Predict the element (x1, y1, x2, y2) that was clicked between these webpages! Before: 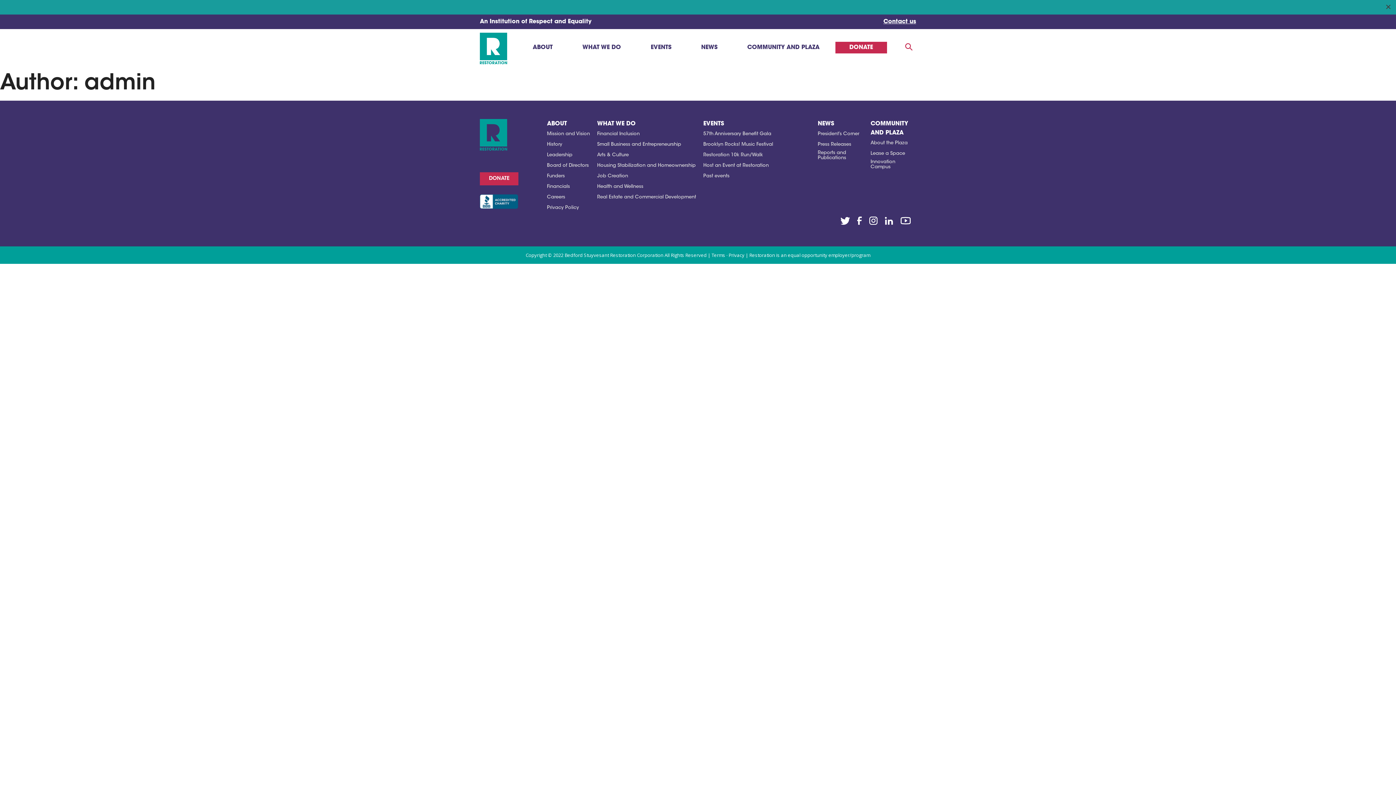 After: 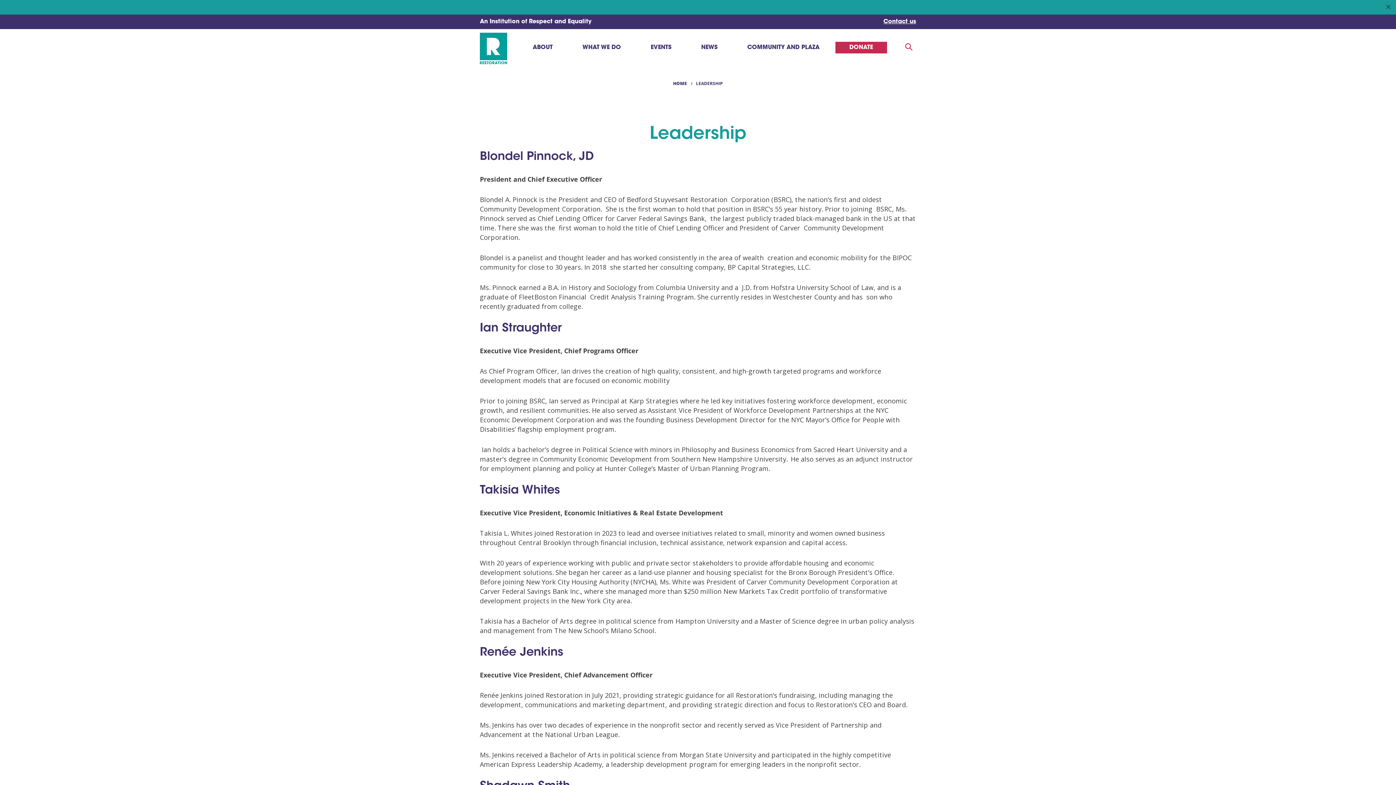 Action: bbox: (547, 152, 572, 157) label: Leadership